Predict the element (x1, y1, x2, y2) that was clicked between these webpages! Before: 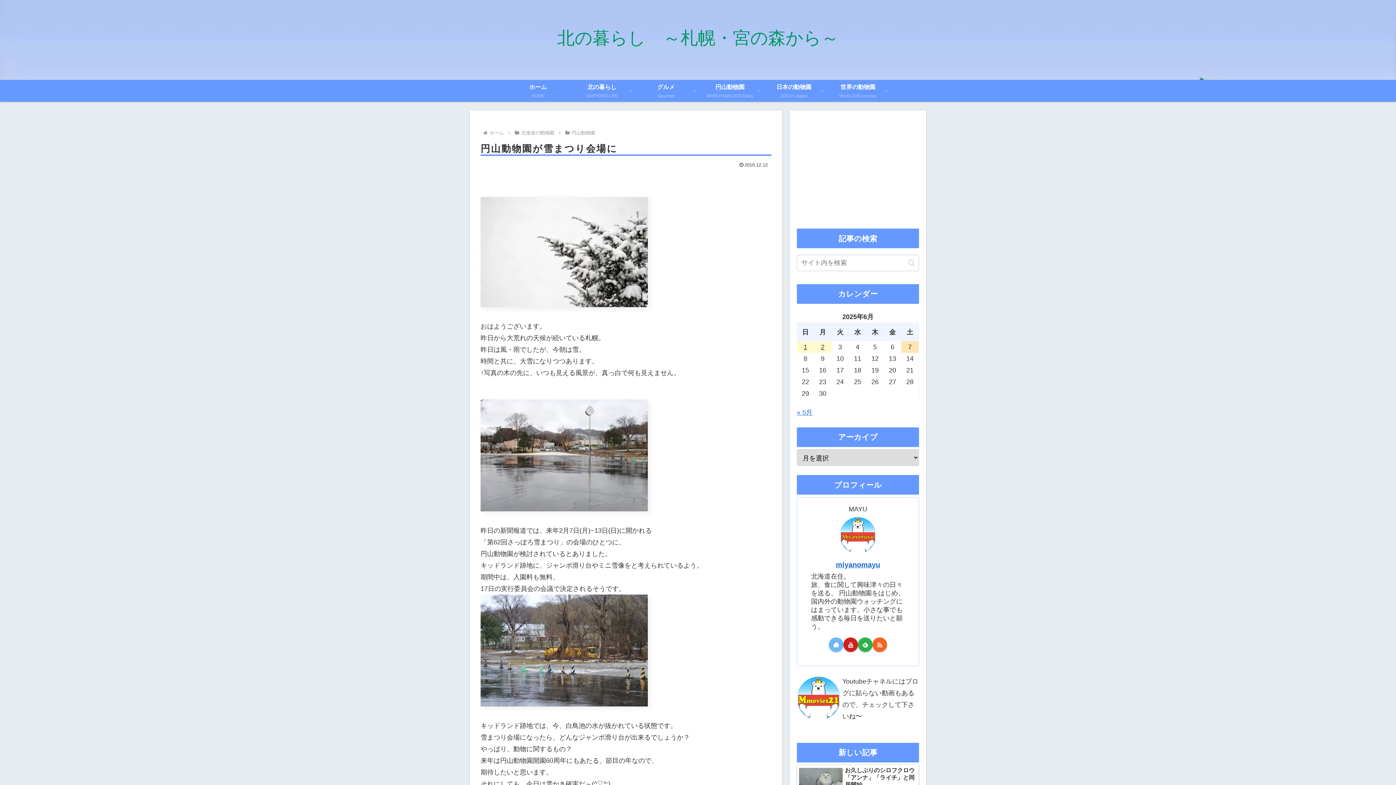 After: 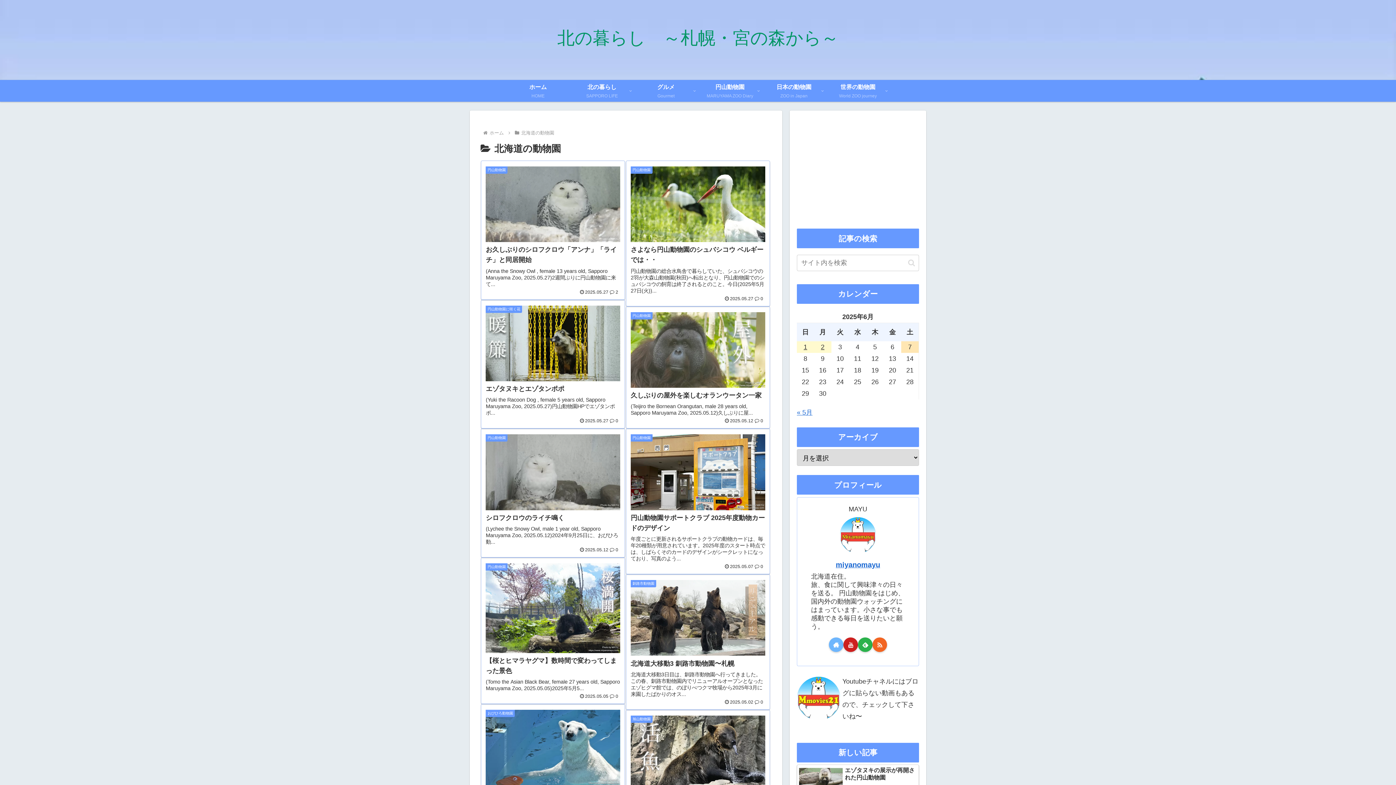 Action: label: 日本の動物園
ZOO in Japan bbox: (762, 80, 826, 101)